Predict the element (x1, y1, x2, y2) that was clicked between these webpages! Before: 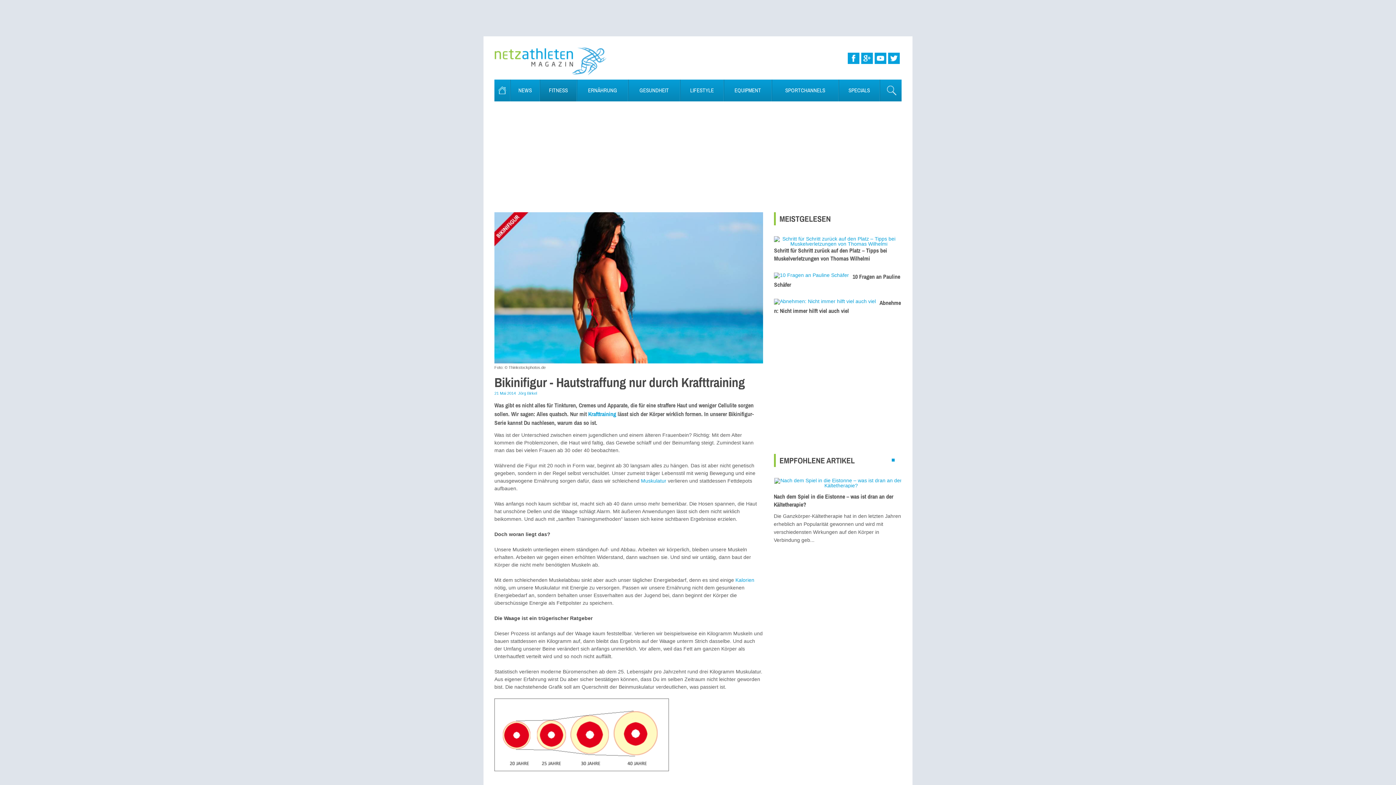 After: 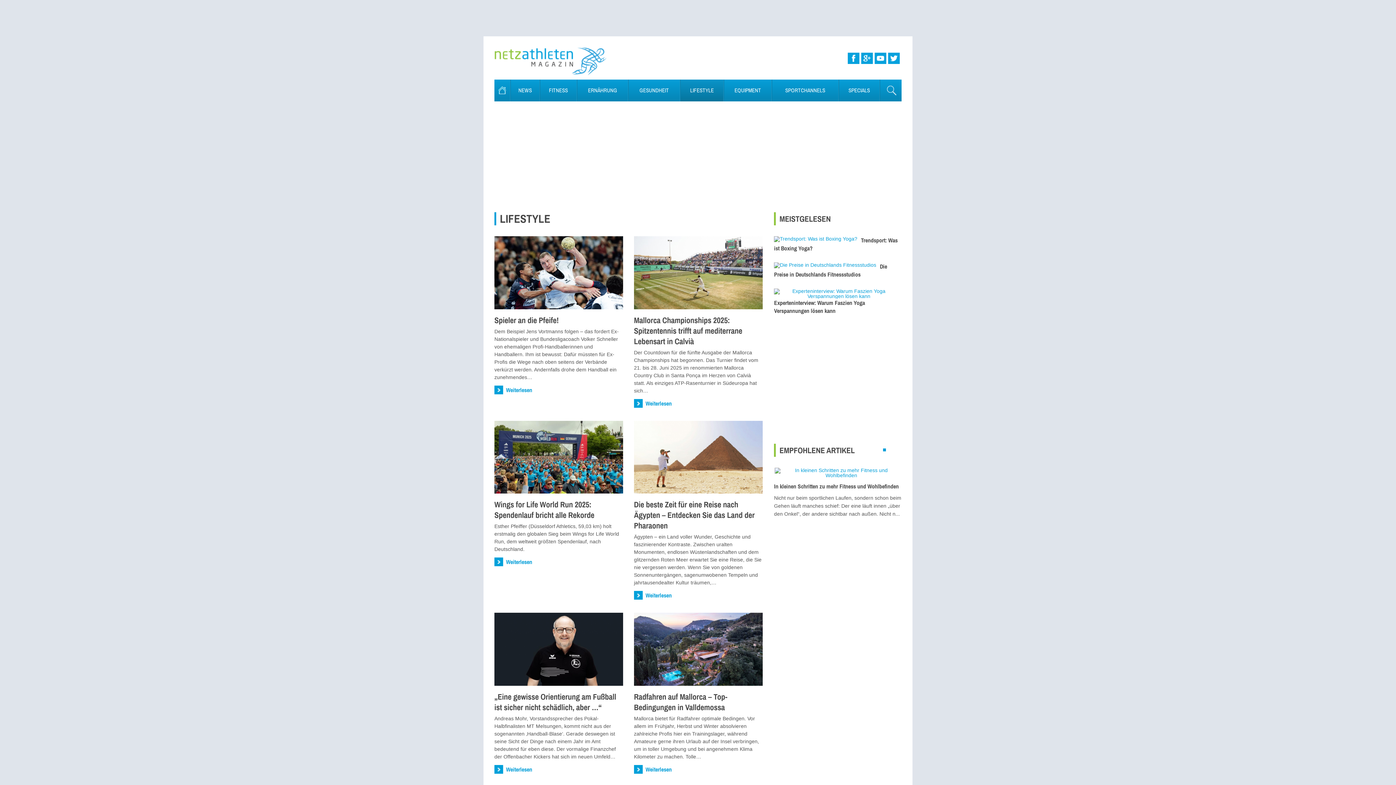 Action: label: LIFESTYLE bbox: (680, 79, 723, 101)